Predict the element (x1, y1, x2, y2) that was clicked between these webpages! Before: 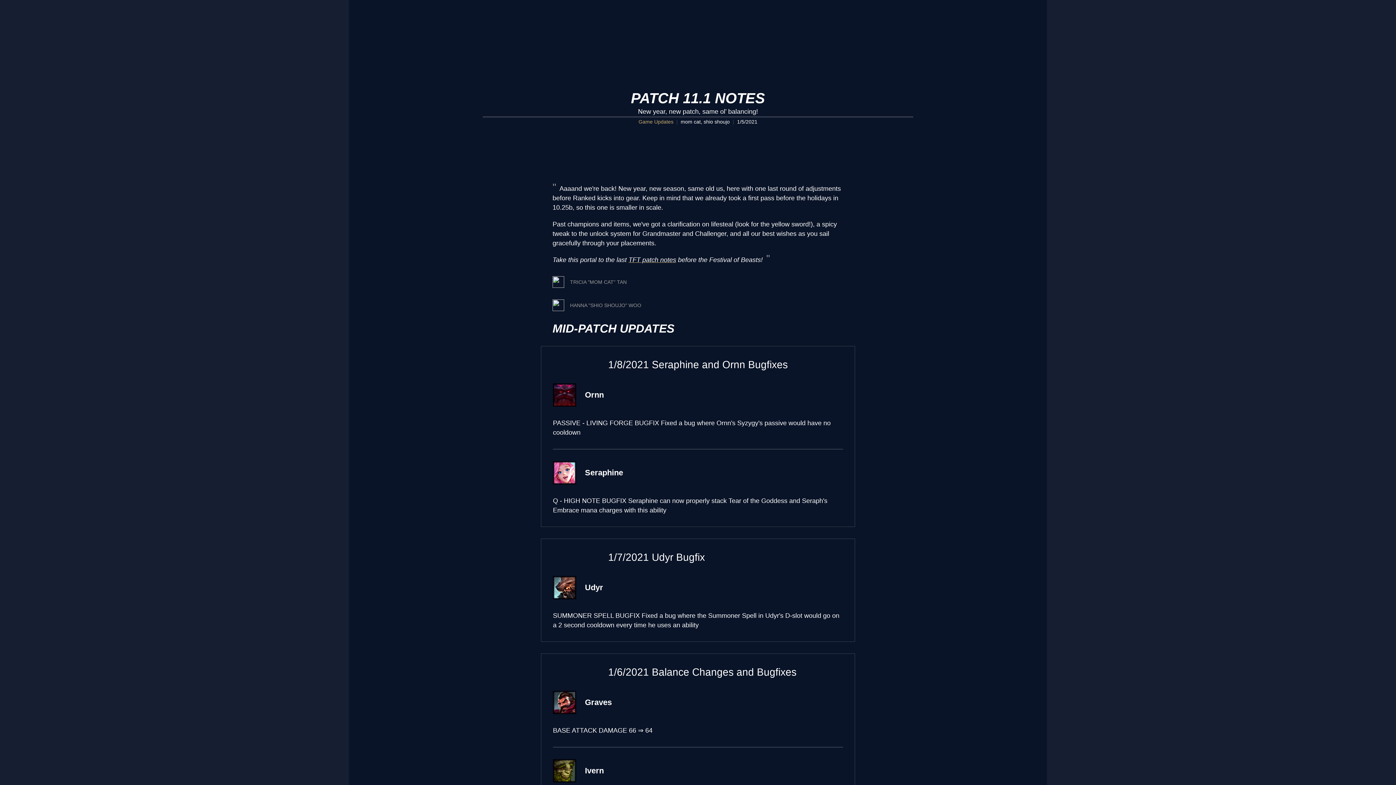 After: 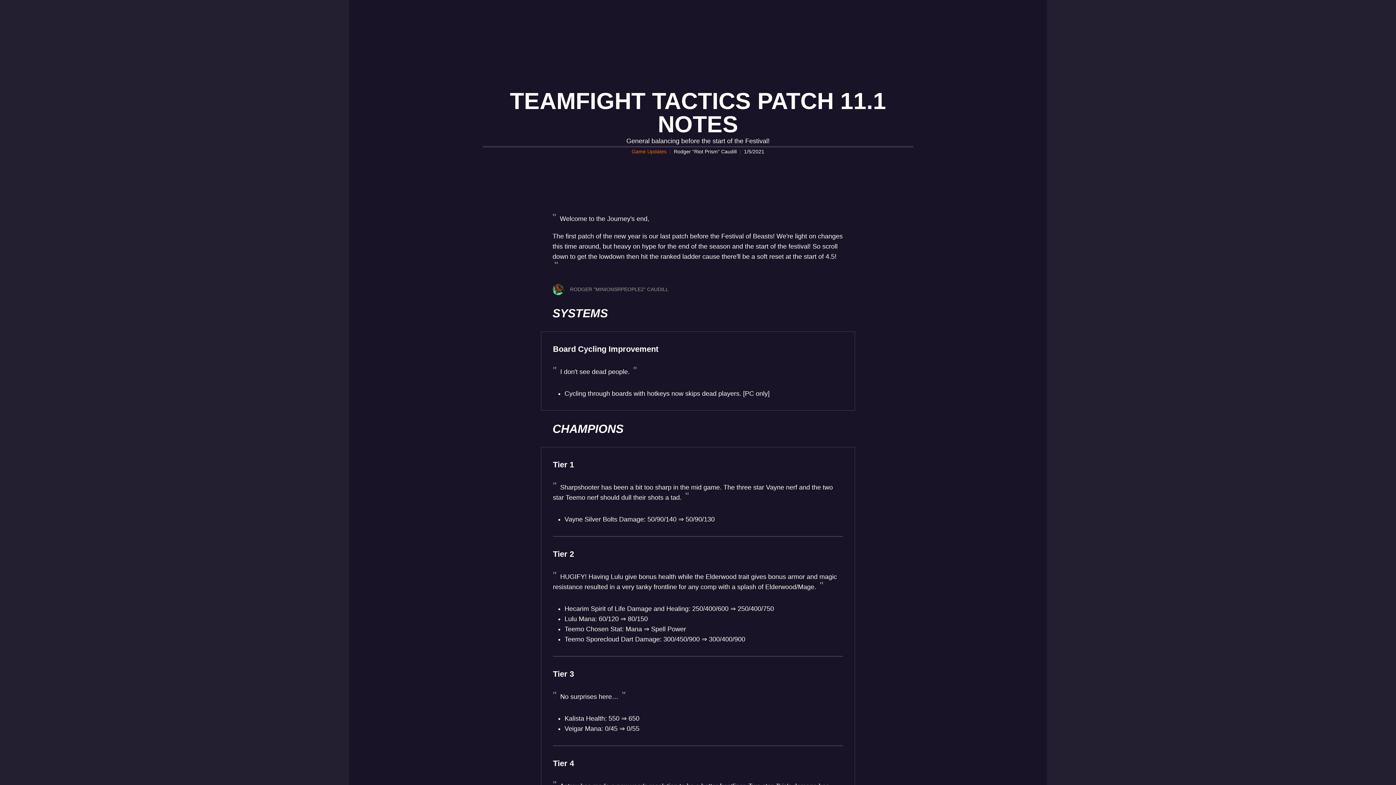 Action: bbox: (628, 256, 676, 263) label: TFT patch notes